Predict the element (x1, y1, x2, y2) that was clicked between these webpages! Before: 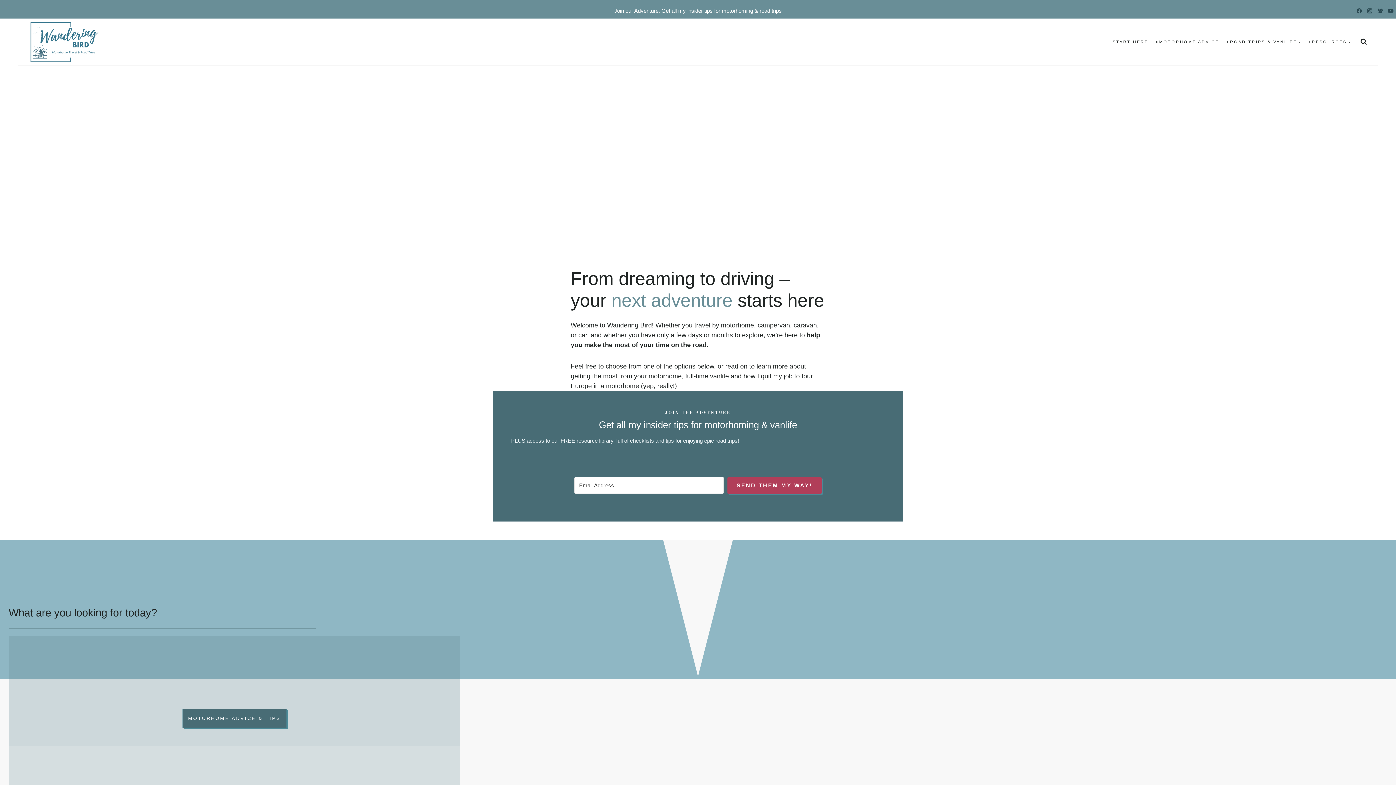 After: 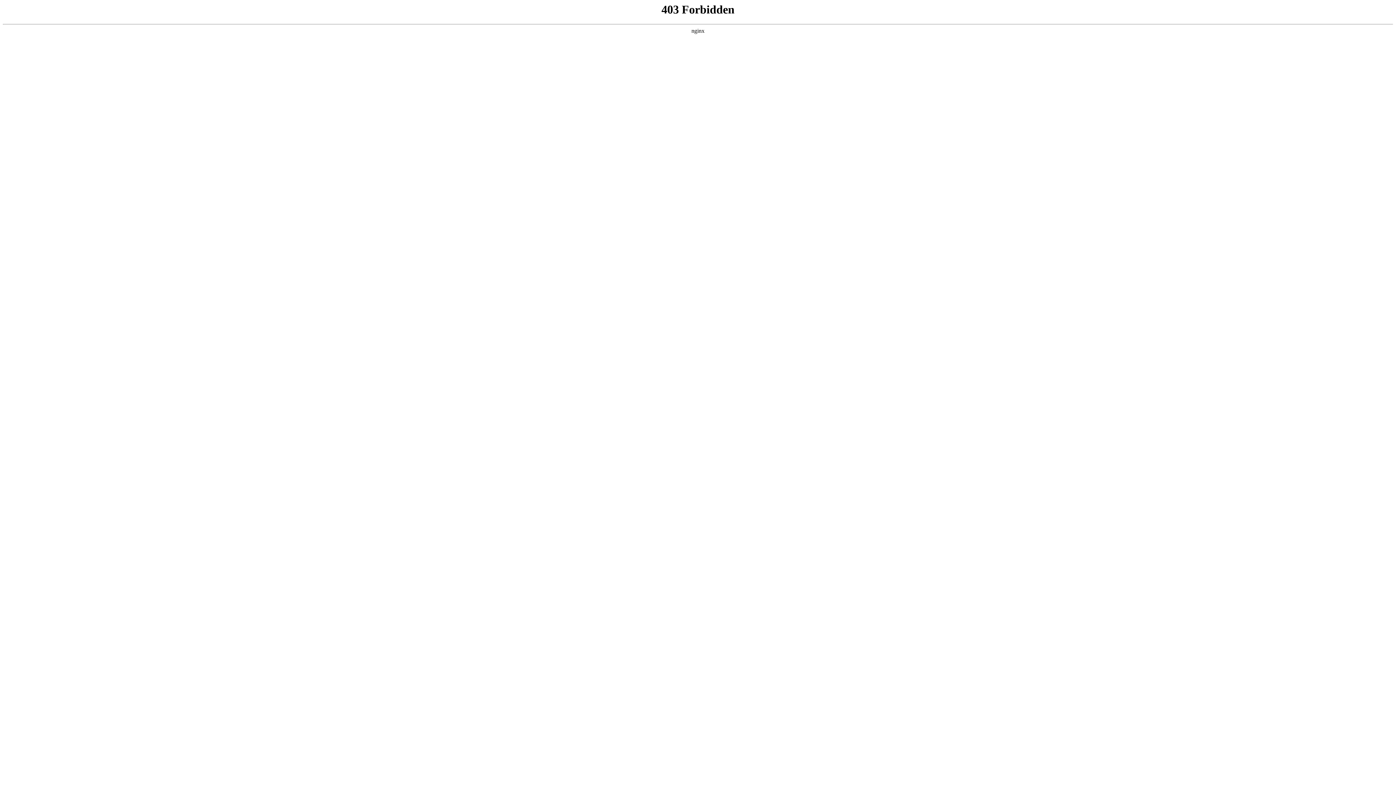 Action: bbox: (1304, 32, 1354, 50) label: ⋄RESOURCES